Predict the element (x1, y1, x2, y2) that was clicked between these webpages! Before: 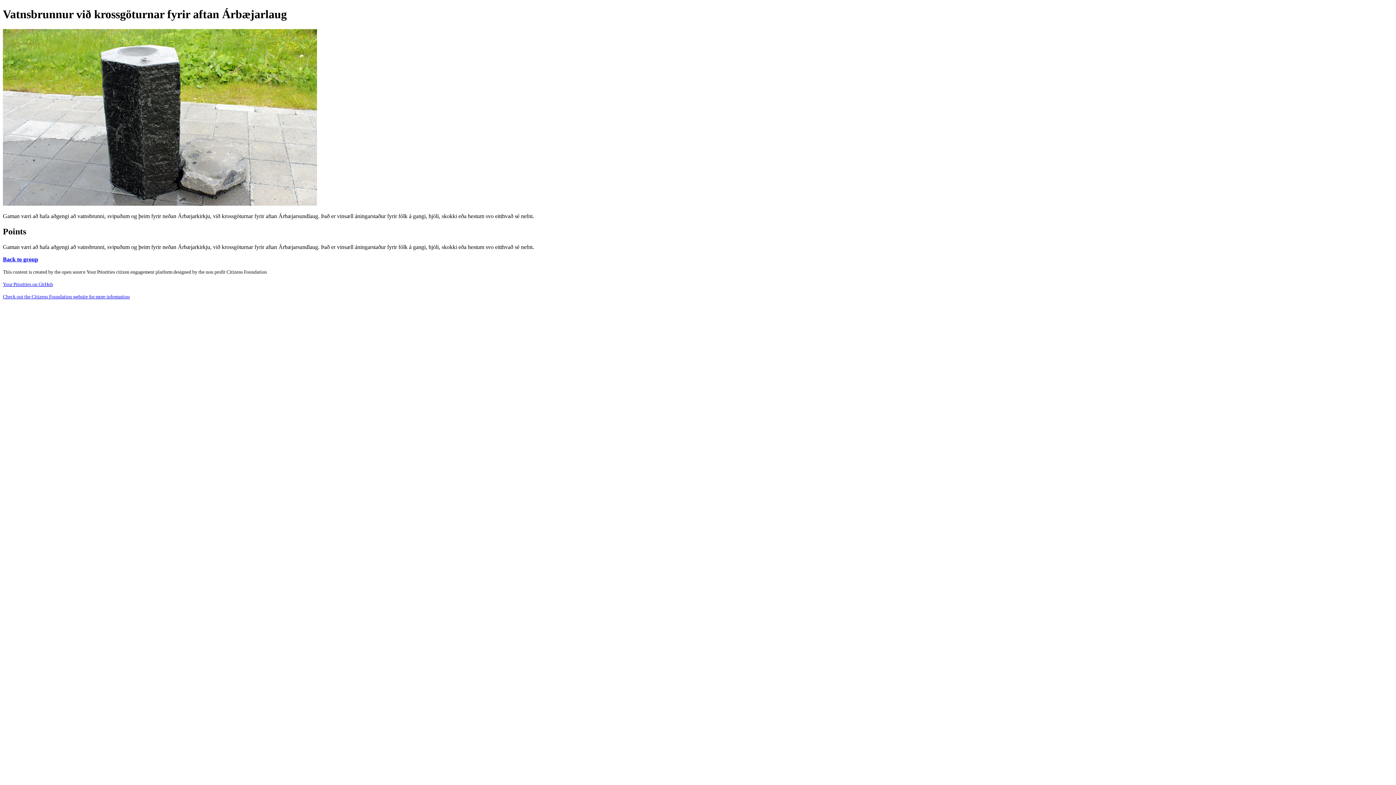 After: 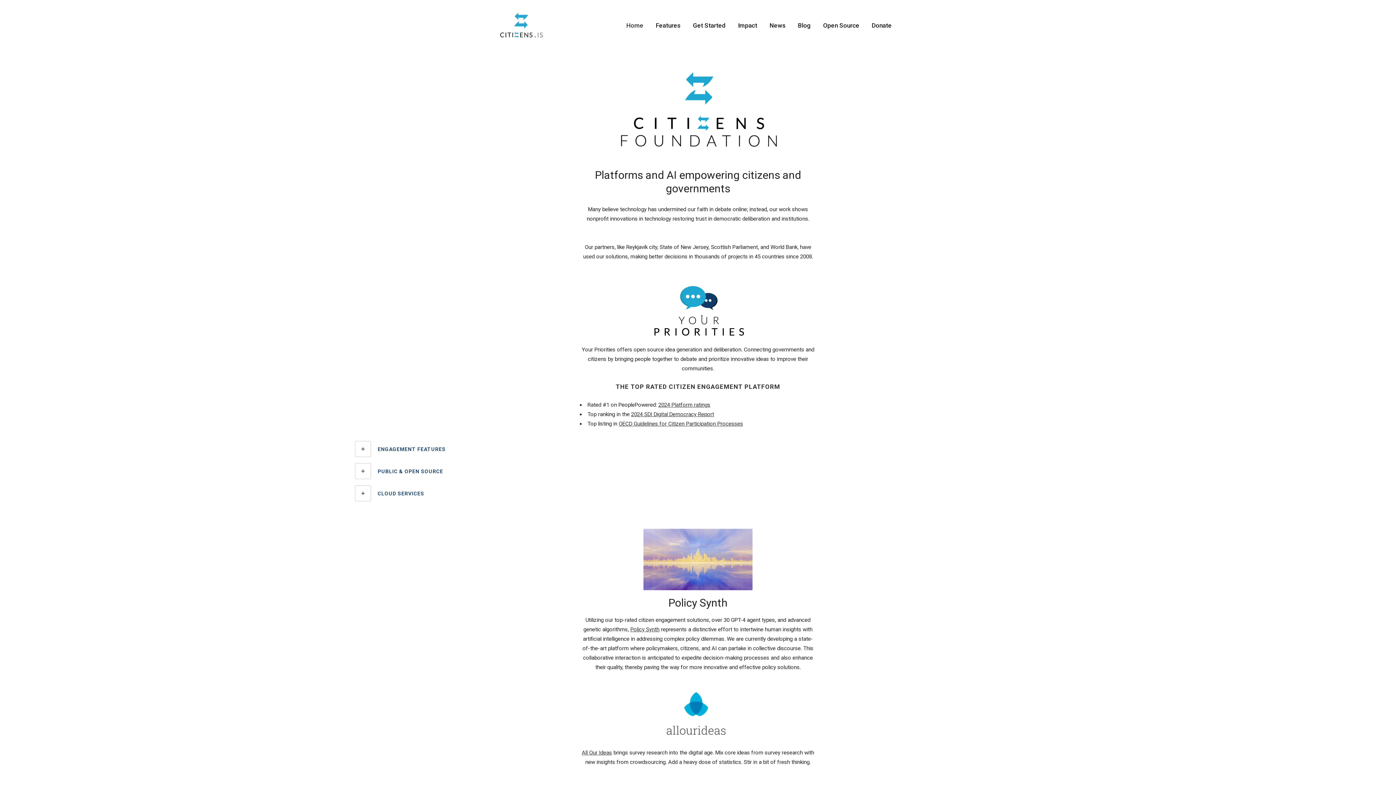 Action: bbox: (2, 294, 129, 299) label: Check out the Citizens Foundation website for more information